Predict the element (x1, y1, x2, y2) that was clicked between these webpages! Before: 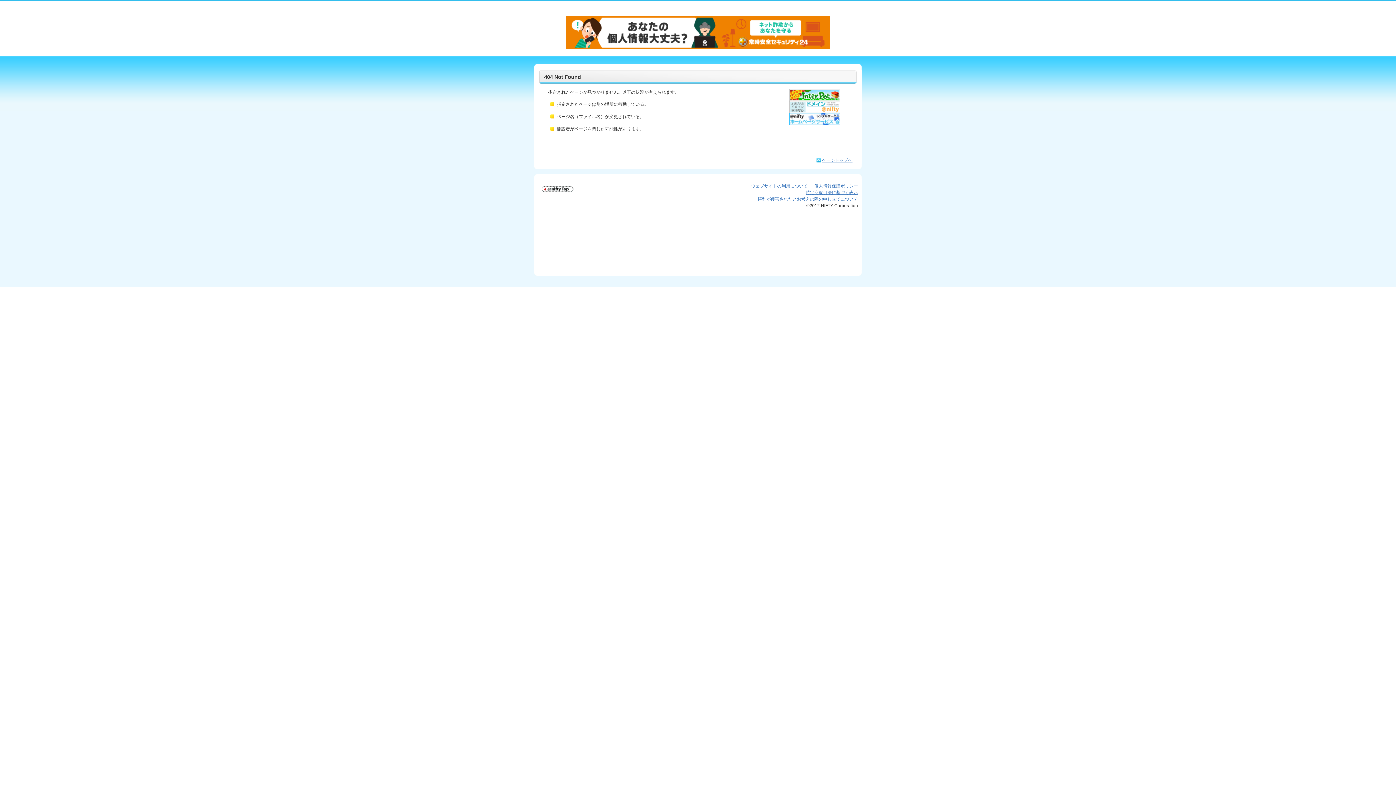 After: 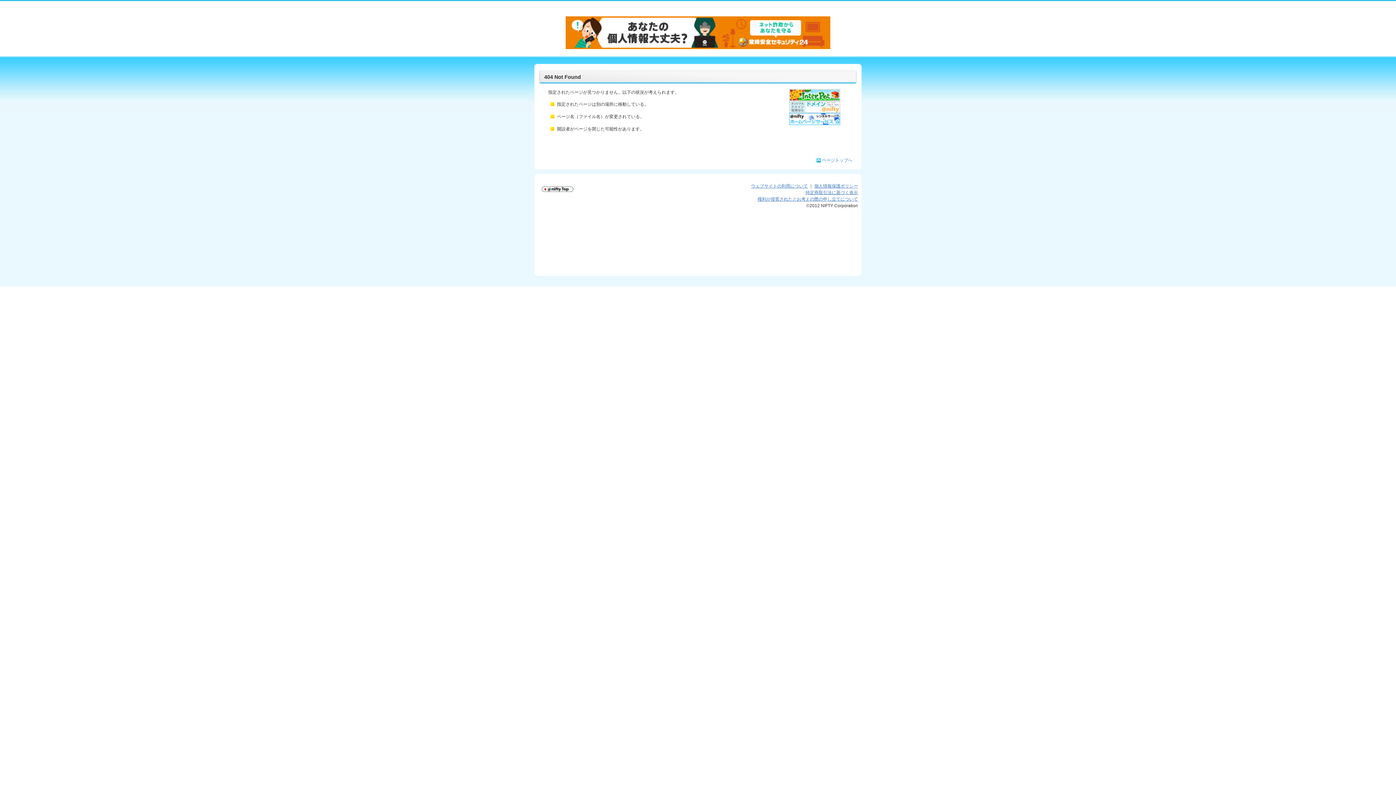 Action: bbox: (822, 157, 852, 162) label: ページトップへ